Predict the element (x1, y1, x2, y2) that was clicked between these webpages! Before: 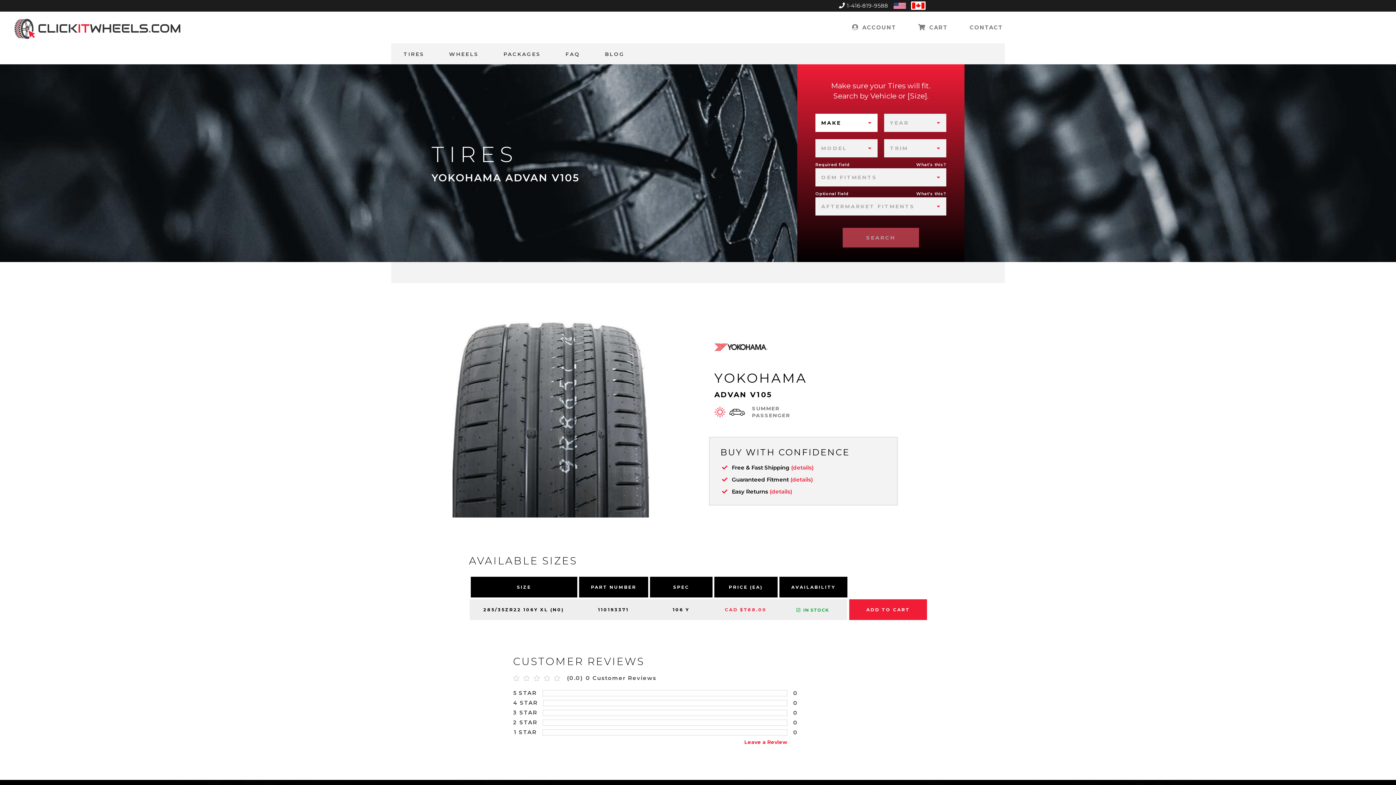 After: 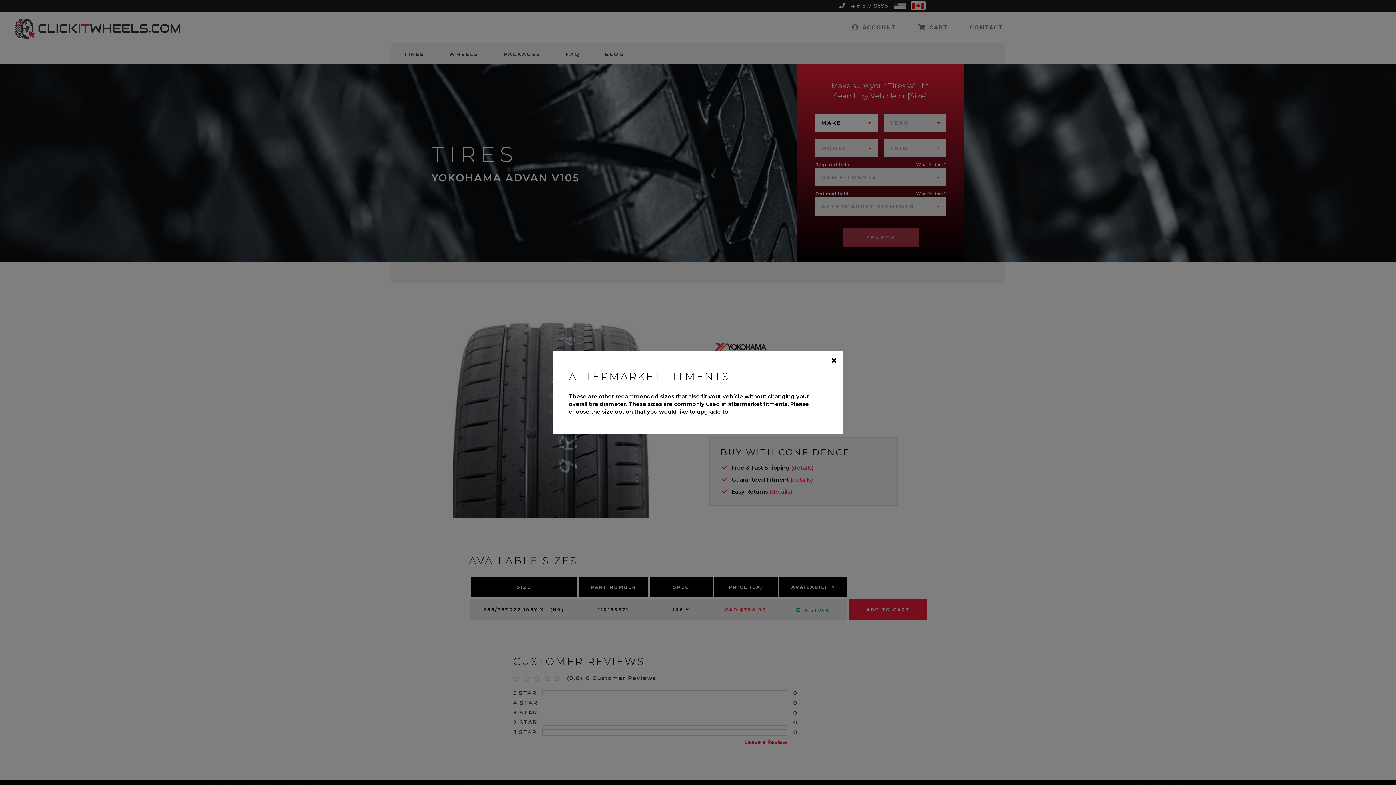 Action: bbox: (916, 191, 946, 196) label: What's this?